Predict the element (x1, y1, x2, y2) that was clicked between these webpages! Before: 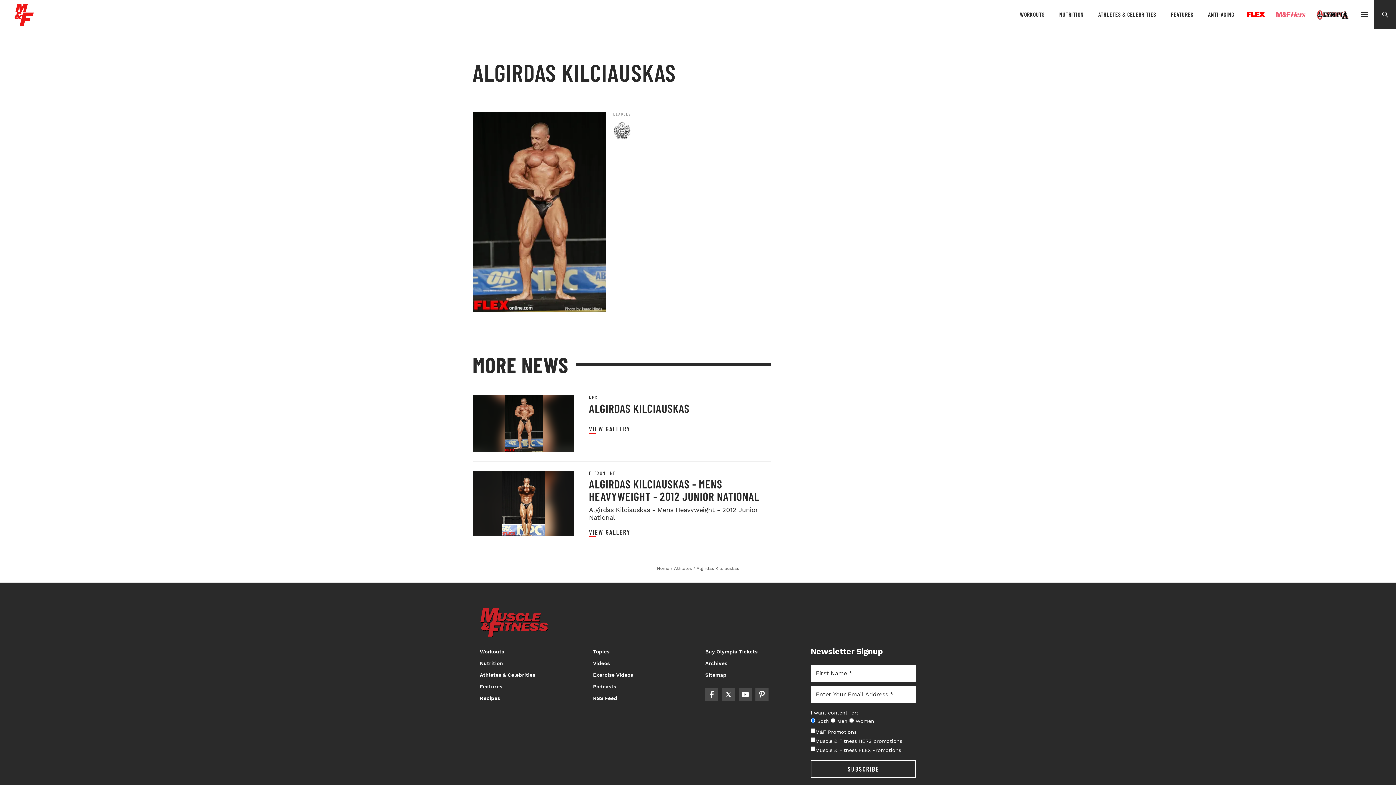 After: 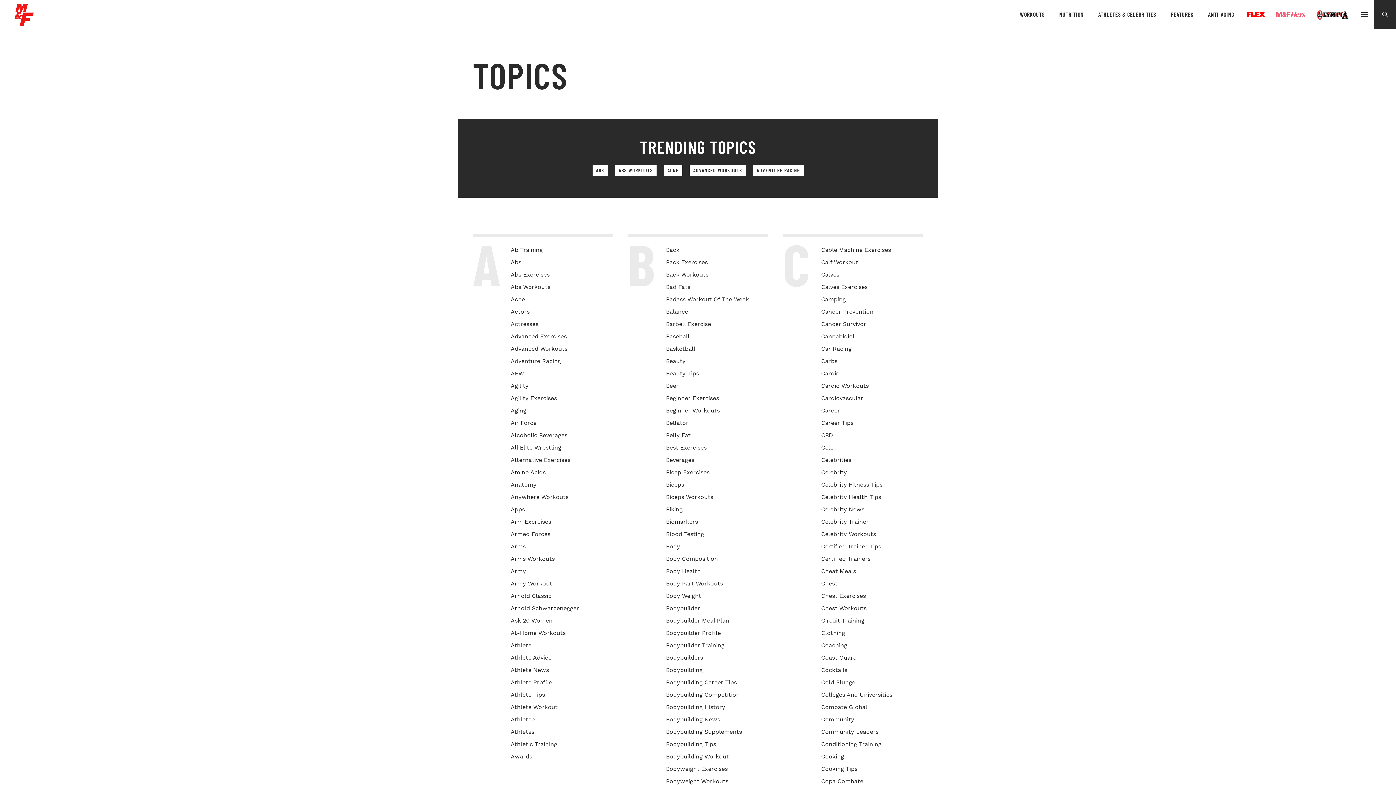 Action: label: Topics bbox: (593, 649, 609, 655)